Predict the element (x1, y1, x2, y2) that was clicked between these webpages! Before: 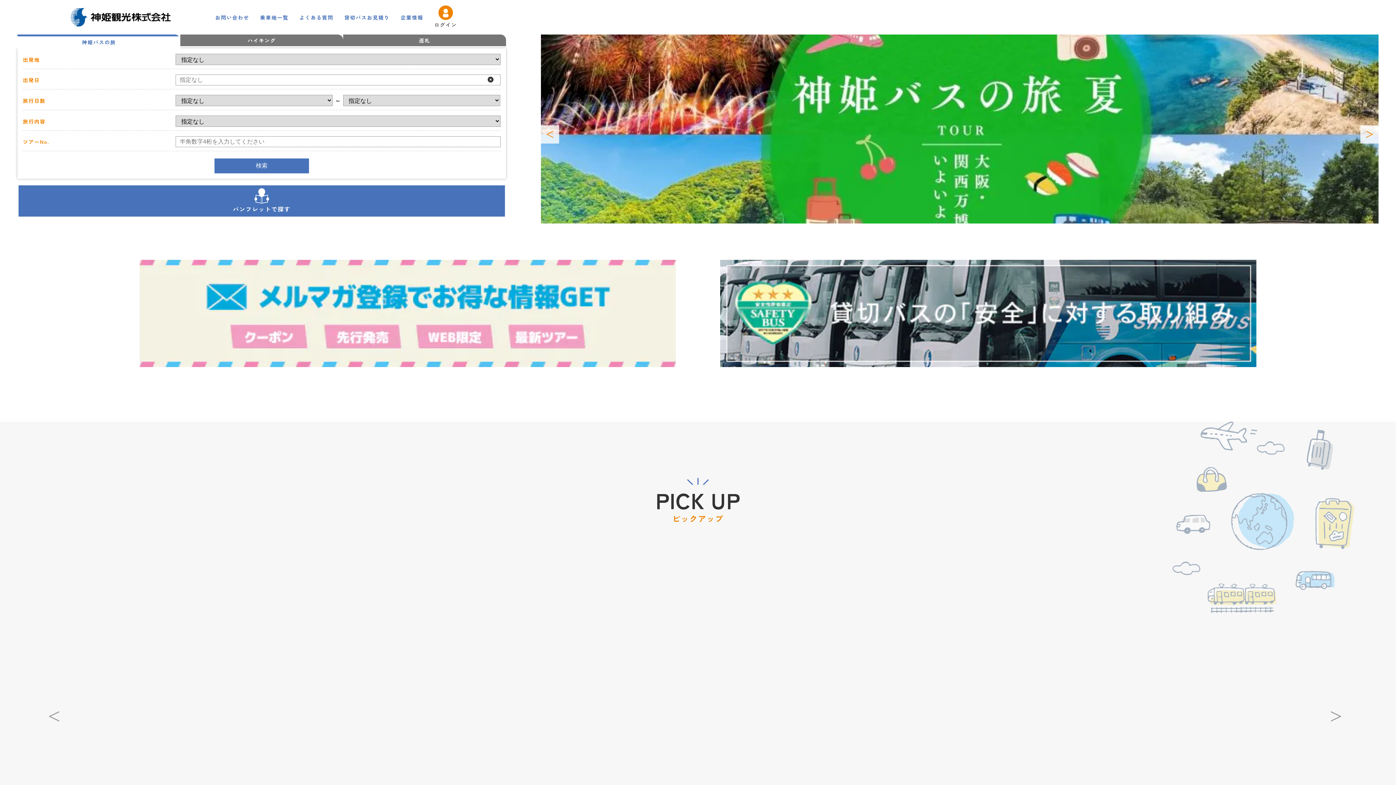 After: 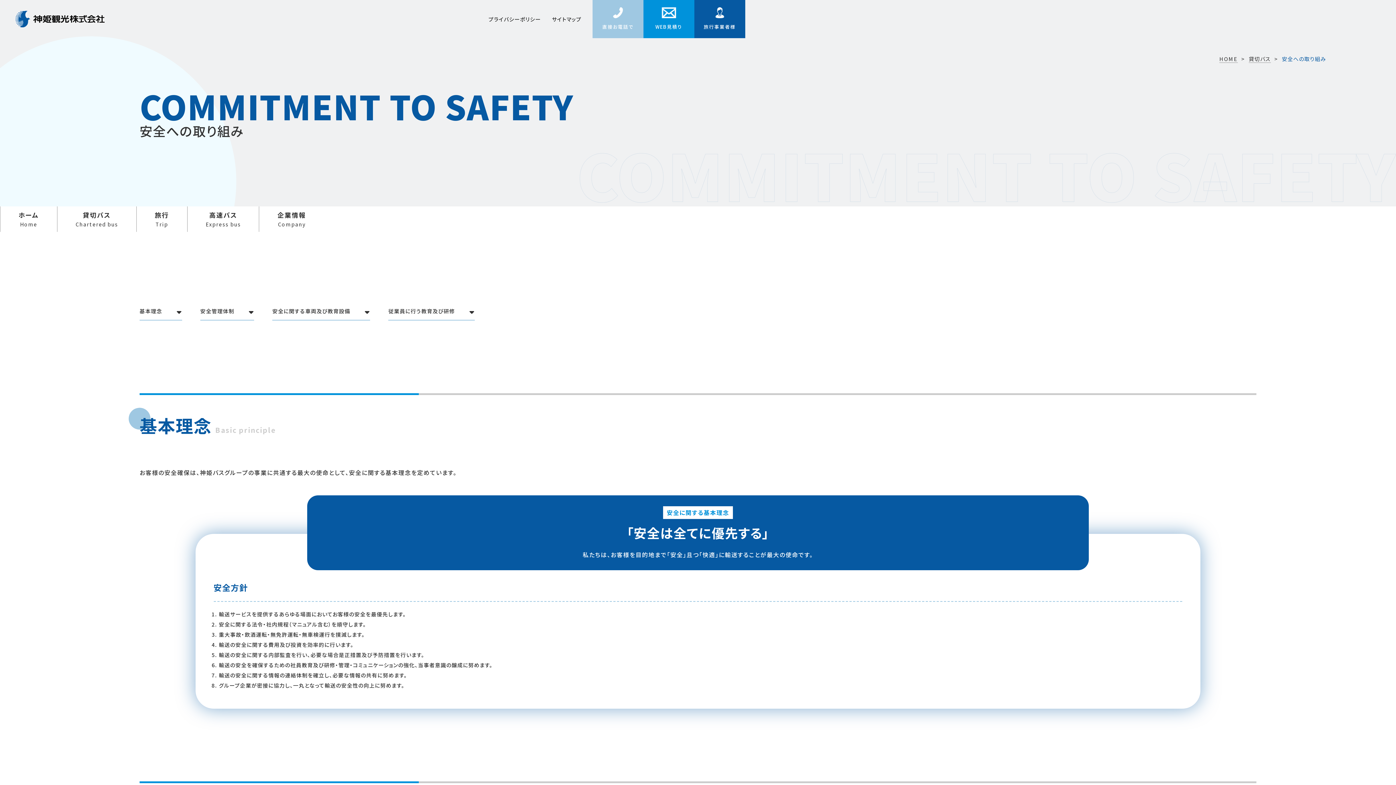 Action: bbox: (720, 260, 1256, 367)